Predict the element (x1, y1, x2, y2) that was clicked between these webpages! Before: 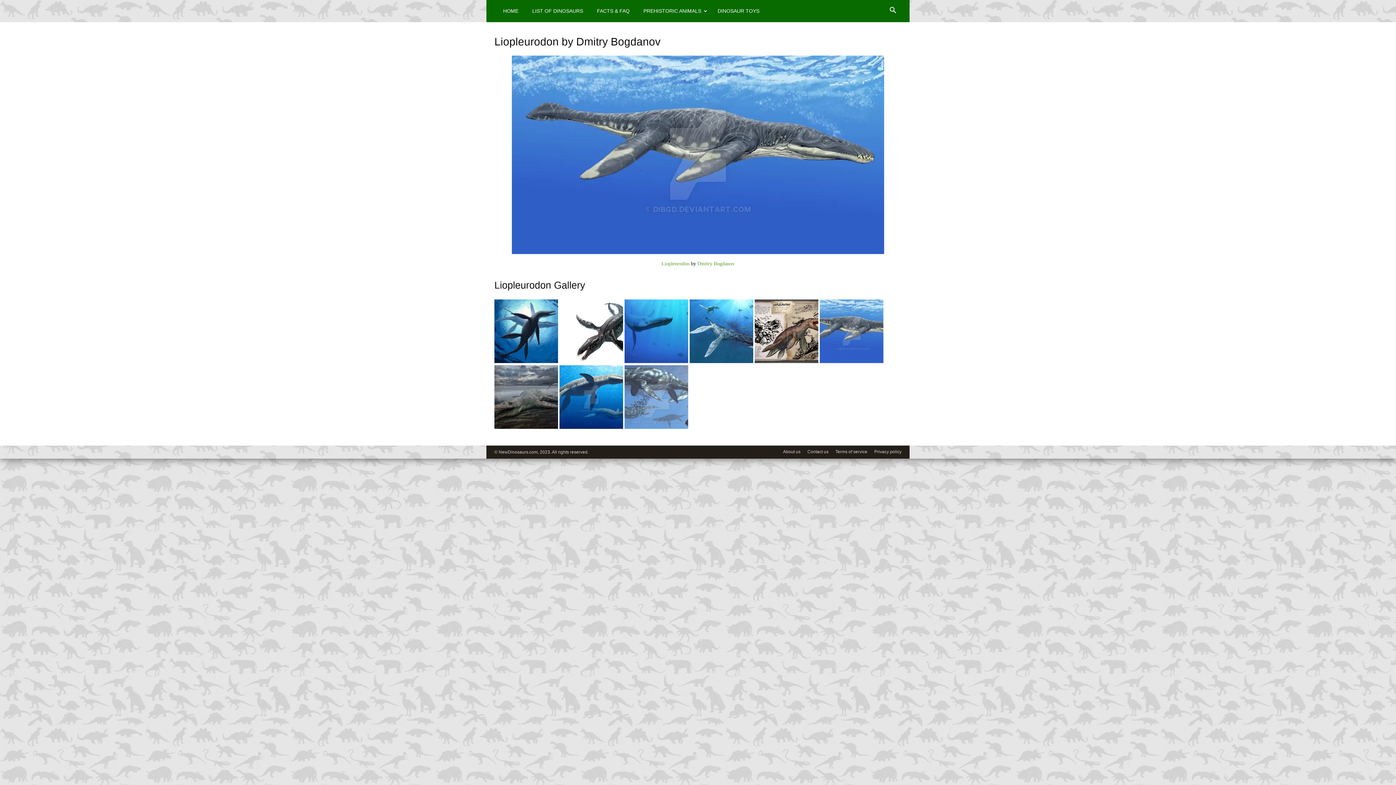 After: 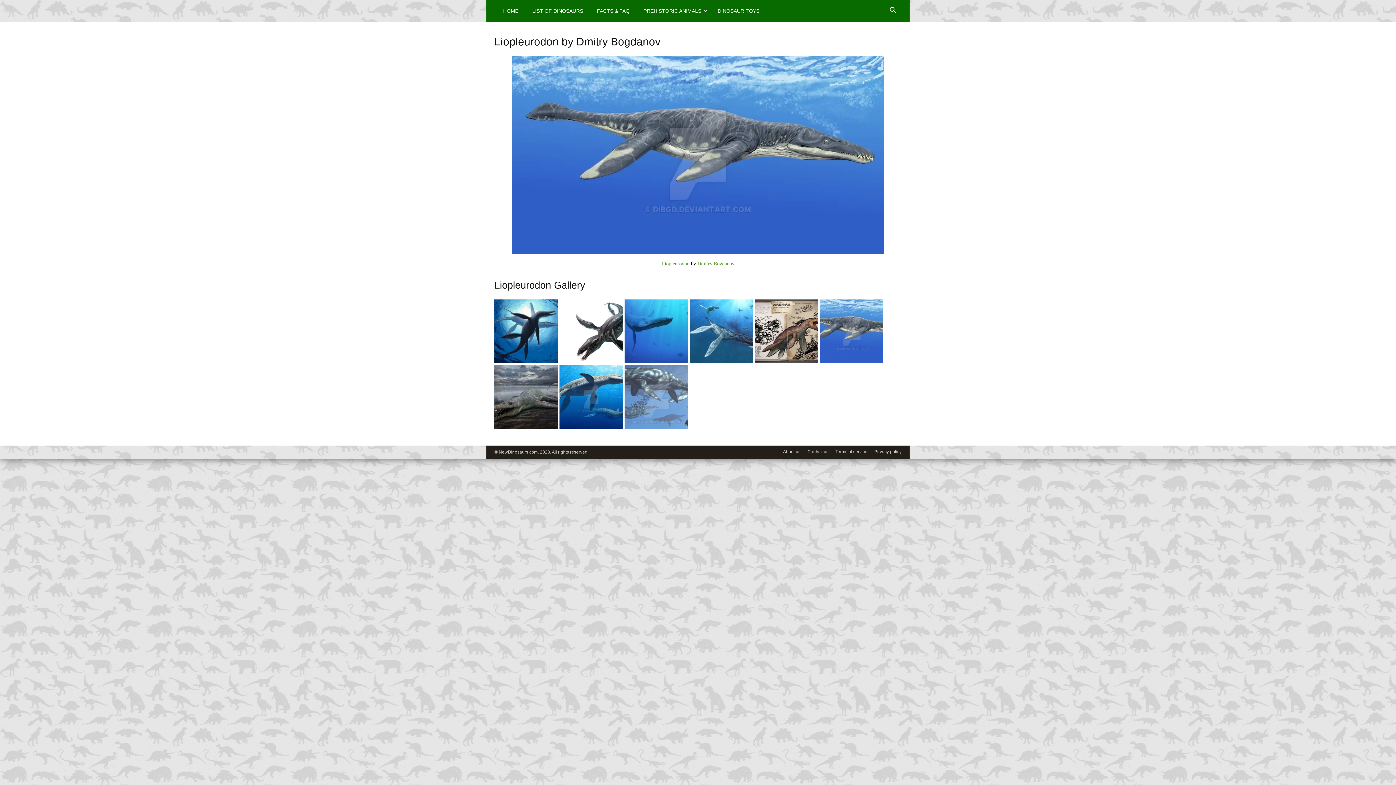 Action: bbox: (820, 359, 883, 364)